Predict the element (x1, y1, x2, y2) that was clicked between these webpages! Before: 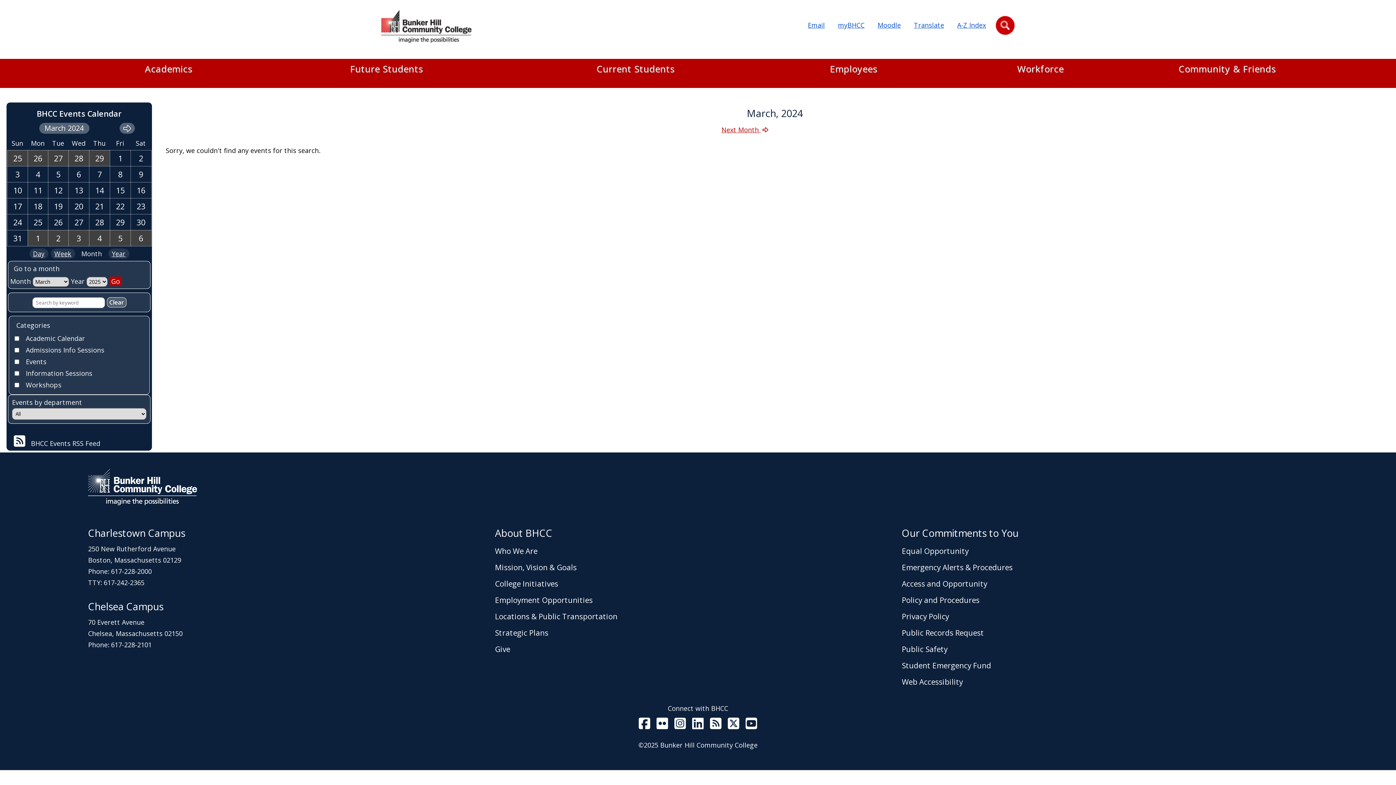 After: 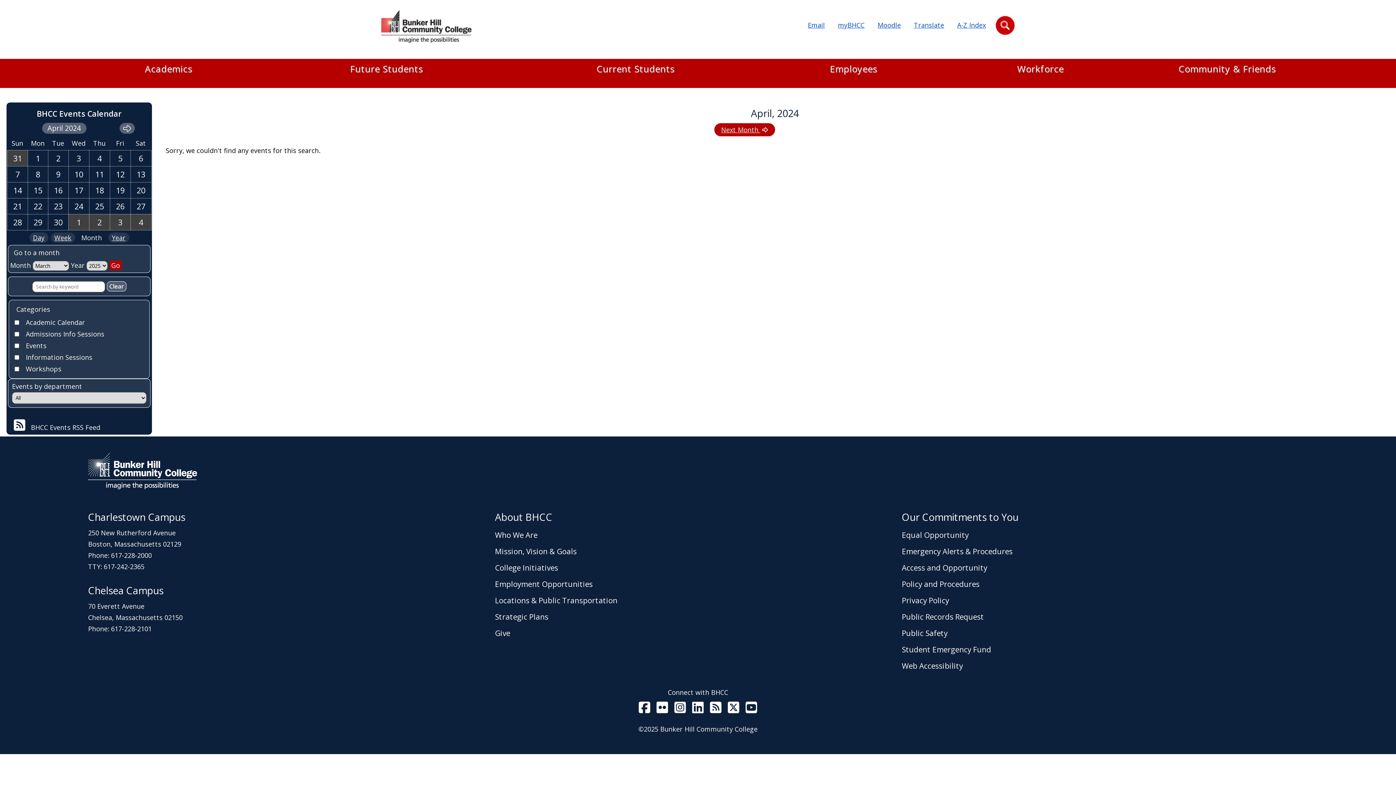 Action: bbox: (715, 123, 775, 136) label: Next Month 